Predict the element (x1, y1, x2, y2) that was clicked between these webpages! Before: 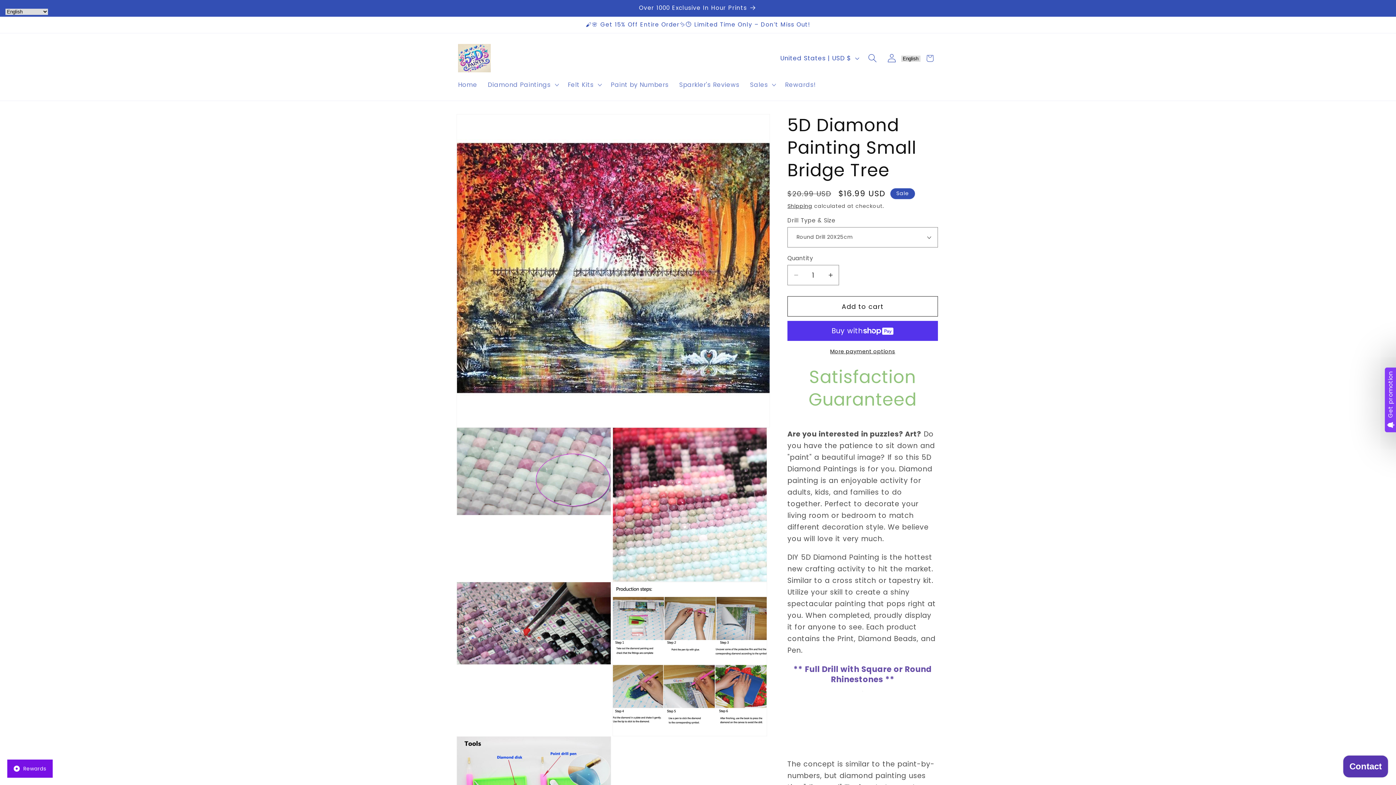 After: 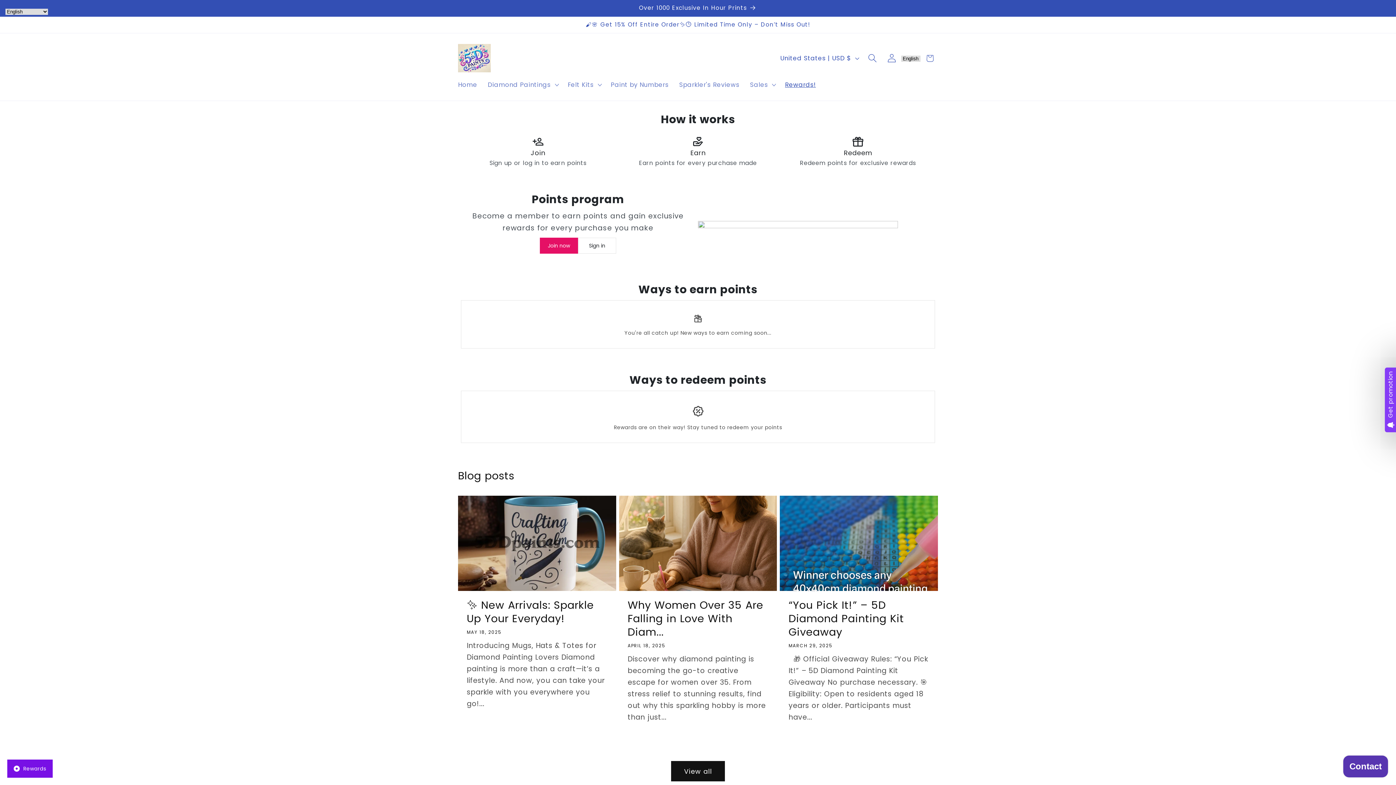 Action: bbox: (780, 75, 821, 93) label: Rewards!